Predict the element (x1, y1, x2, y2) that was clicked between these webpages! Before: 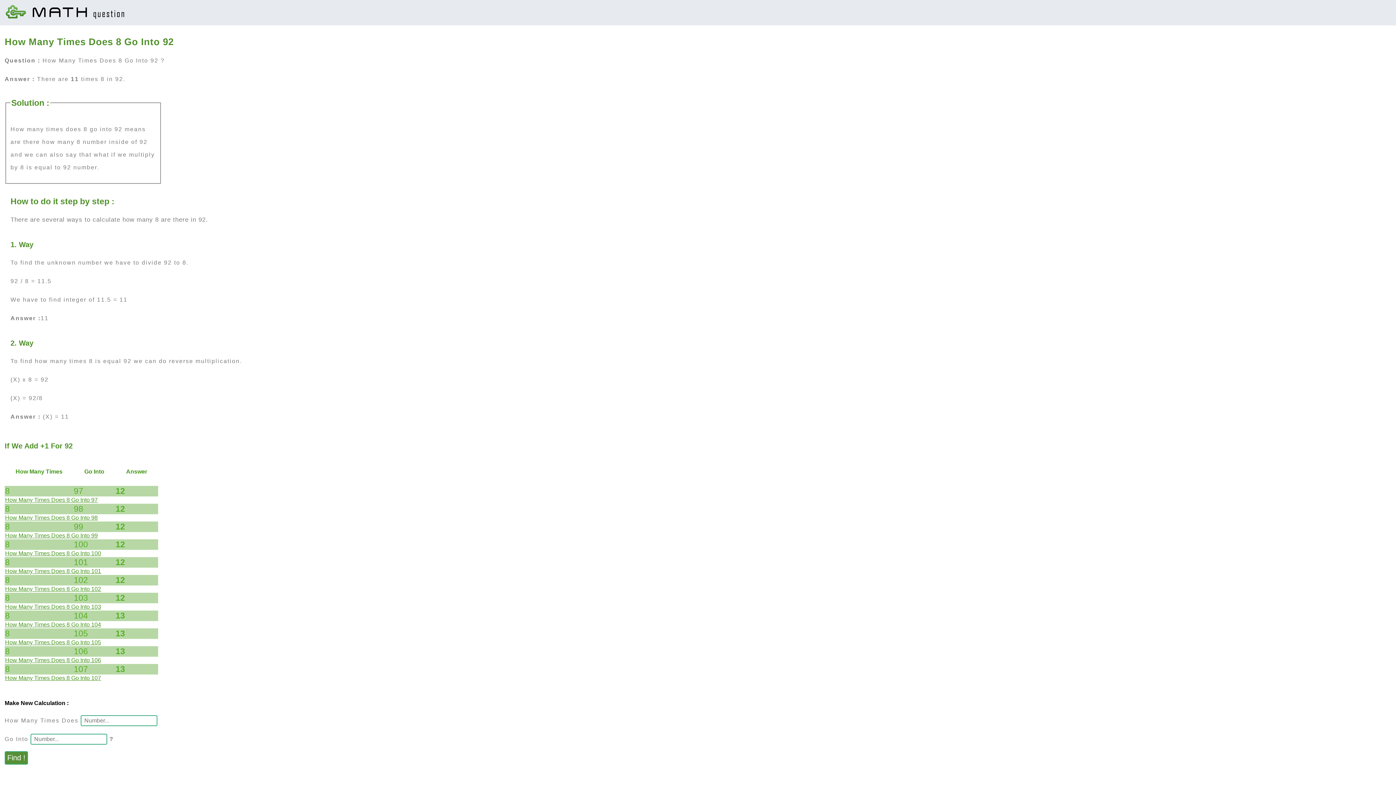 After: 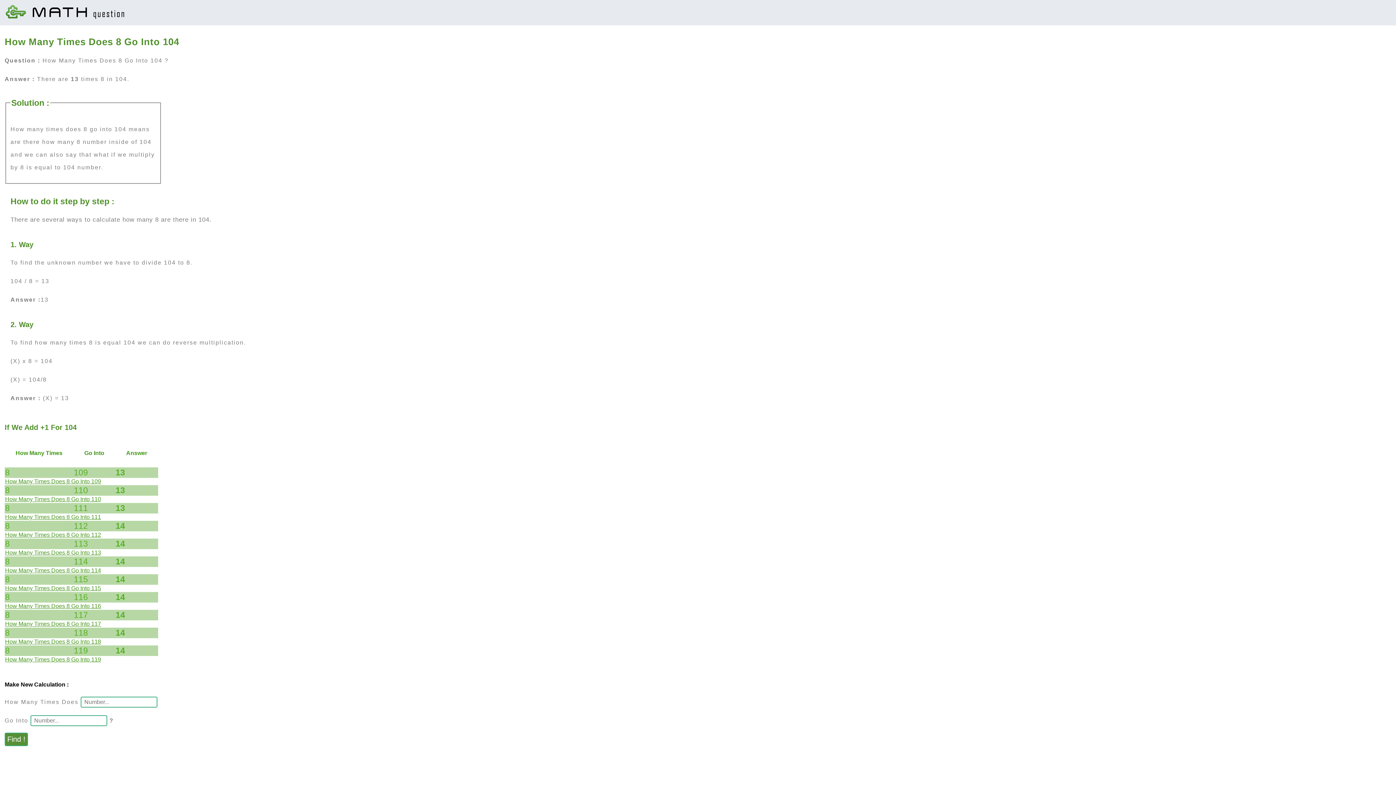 Action: bbox: (5, 610, 101, 627) label: How Many Times Does 8 Go Into 104